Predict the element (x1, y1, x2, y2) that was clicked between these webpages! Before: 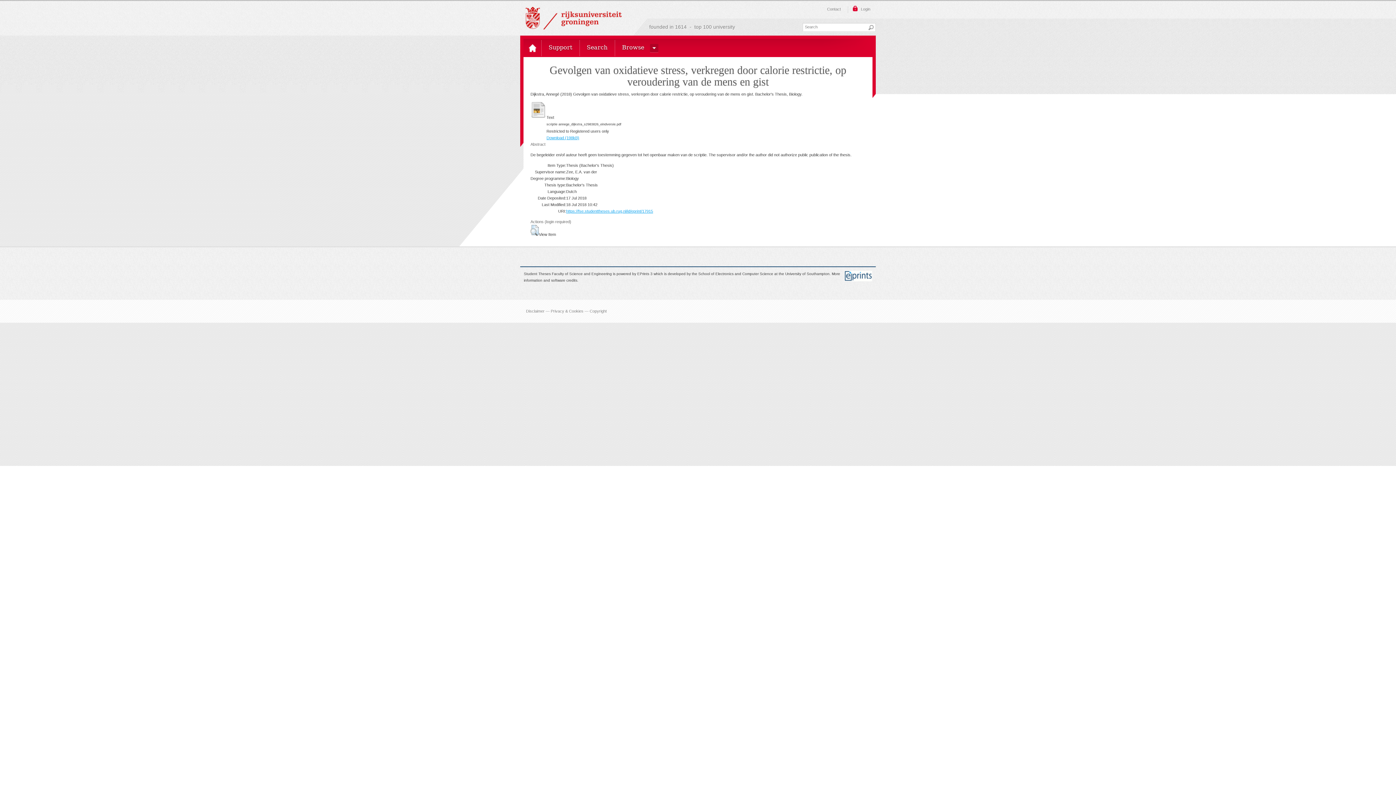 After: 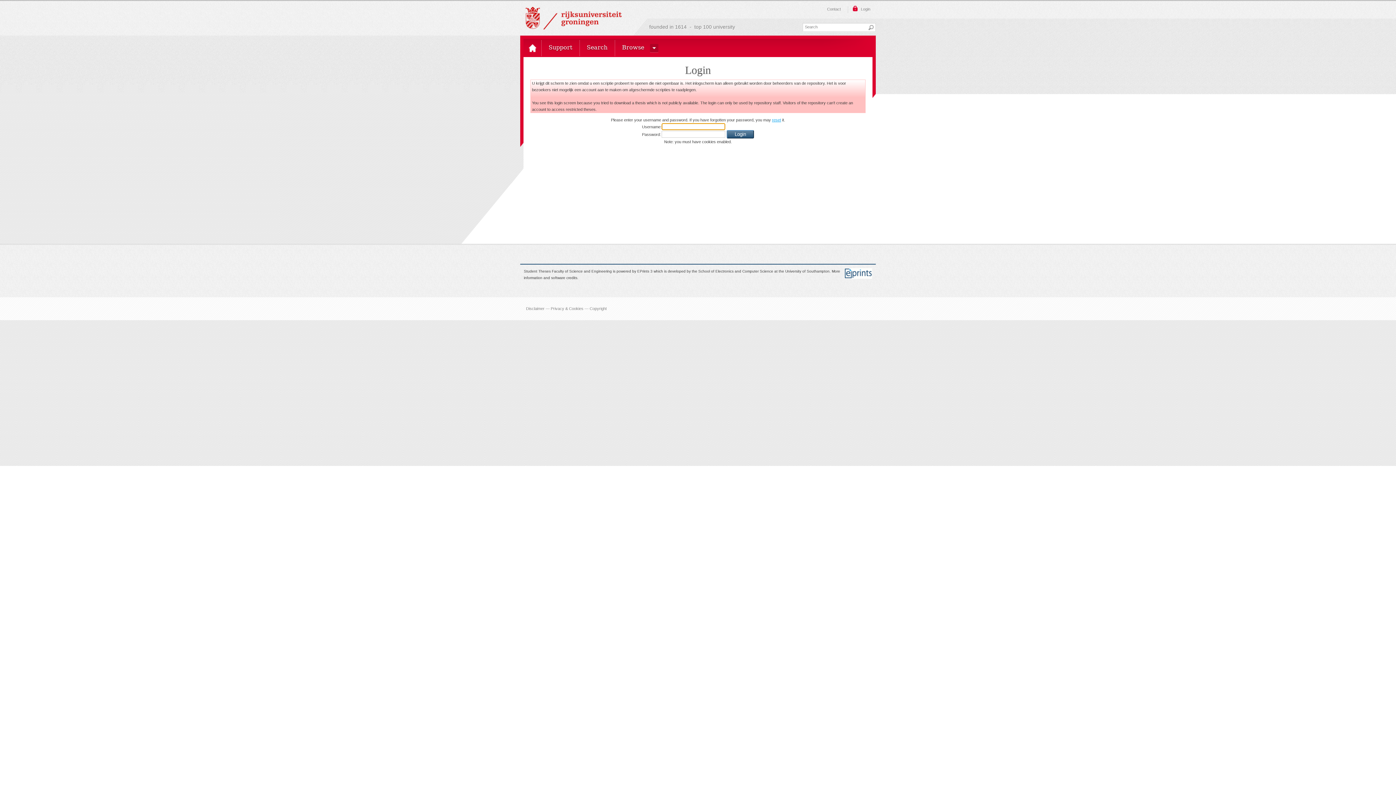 Action: bbox: (546, 135, 579, 140) label: Download (198kB)